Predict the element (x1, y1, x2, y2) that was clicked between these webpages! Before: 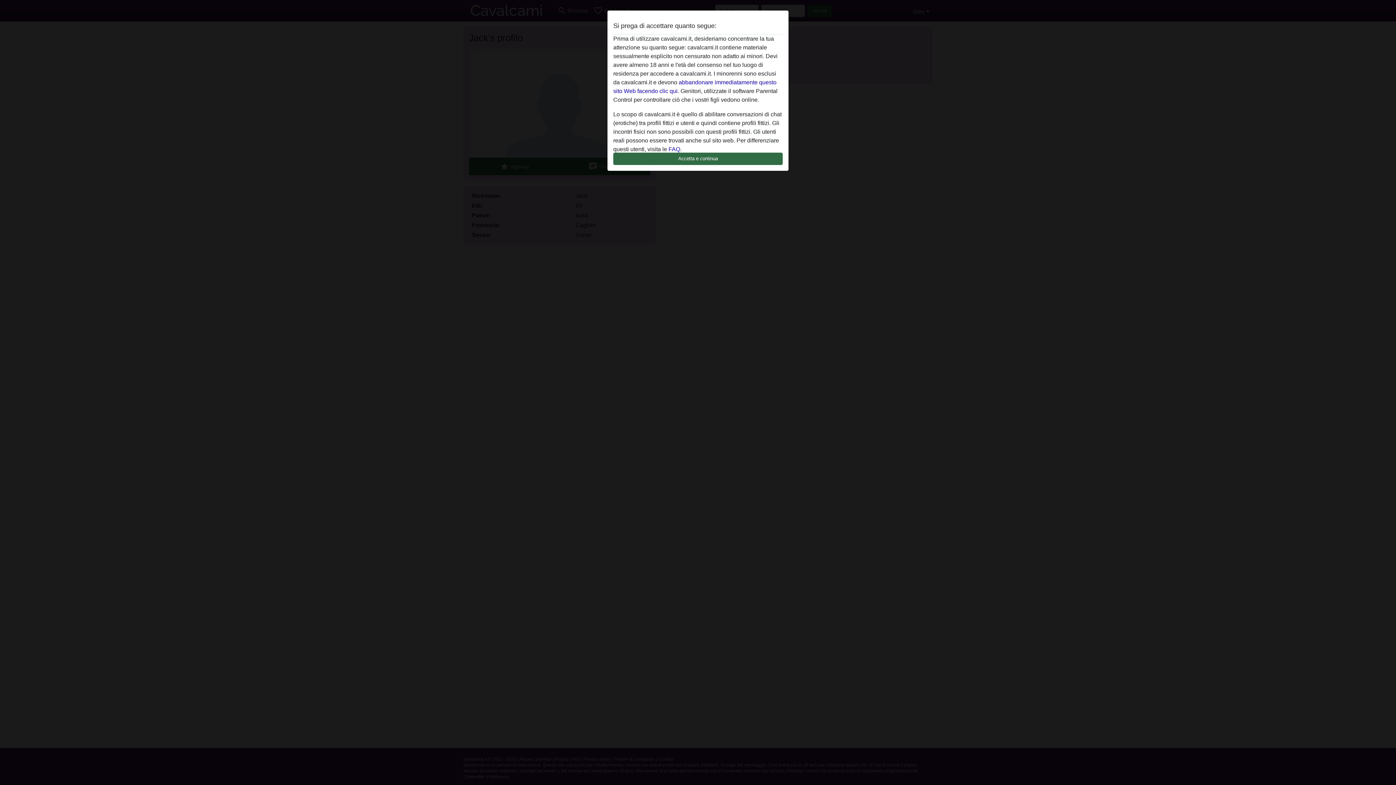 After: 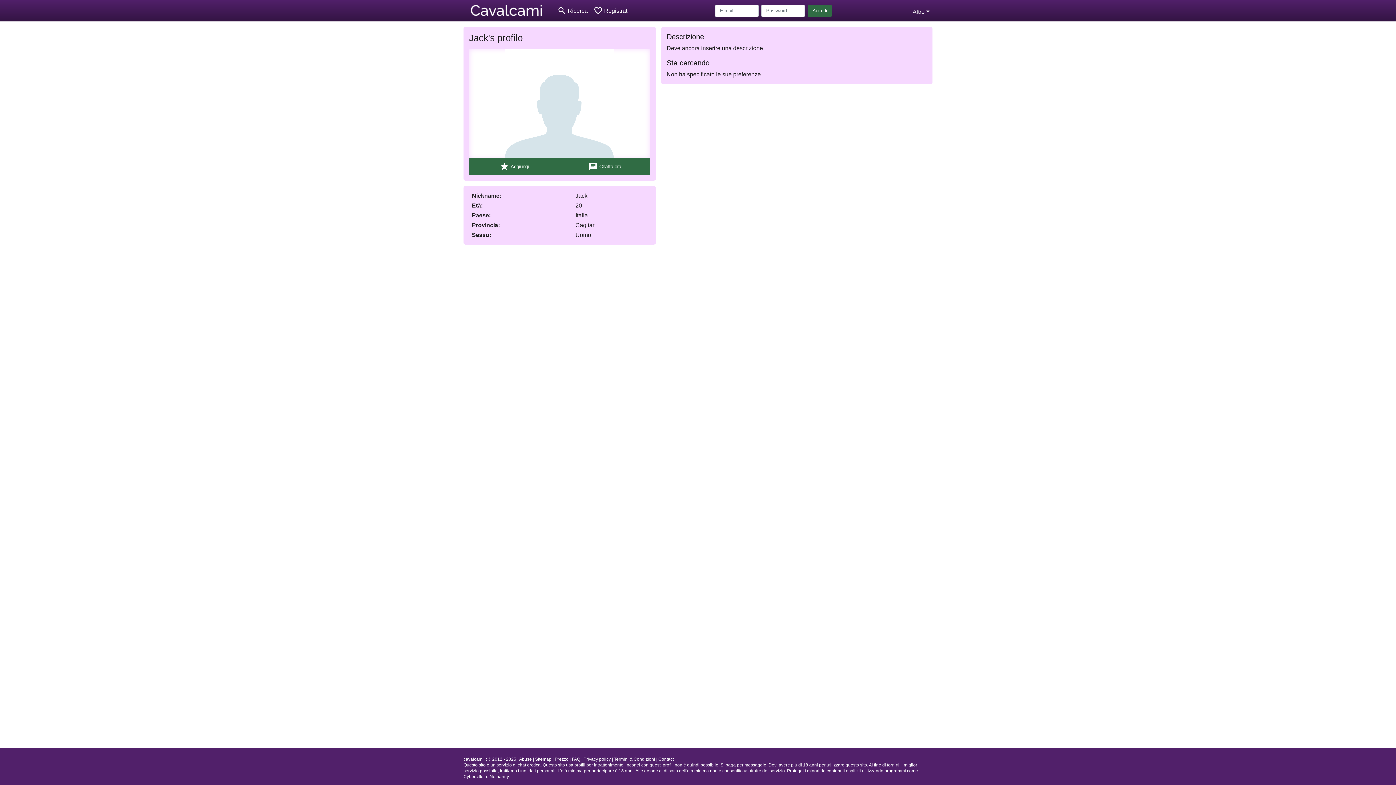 Action: label: Accetta e continua bbox: (613, 152, 782, 165)